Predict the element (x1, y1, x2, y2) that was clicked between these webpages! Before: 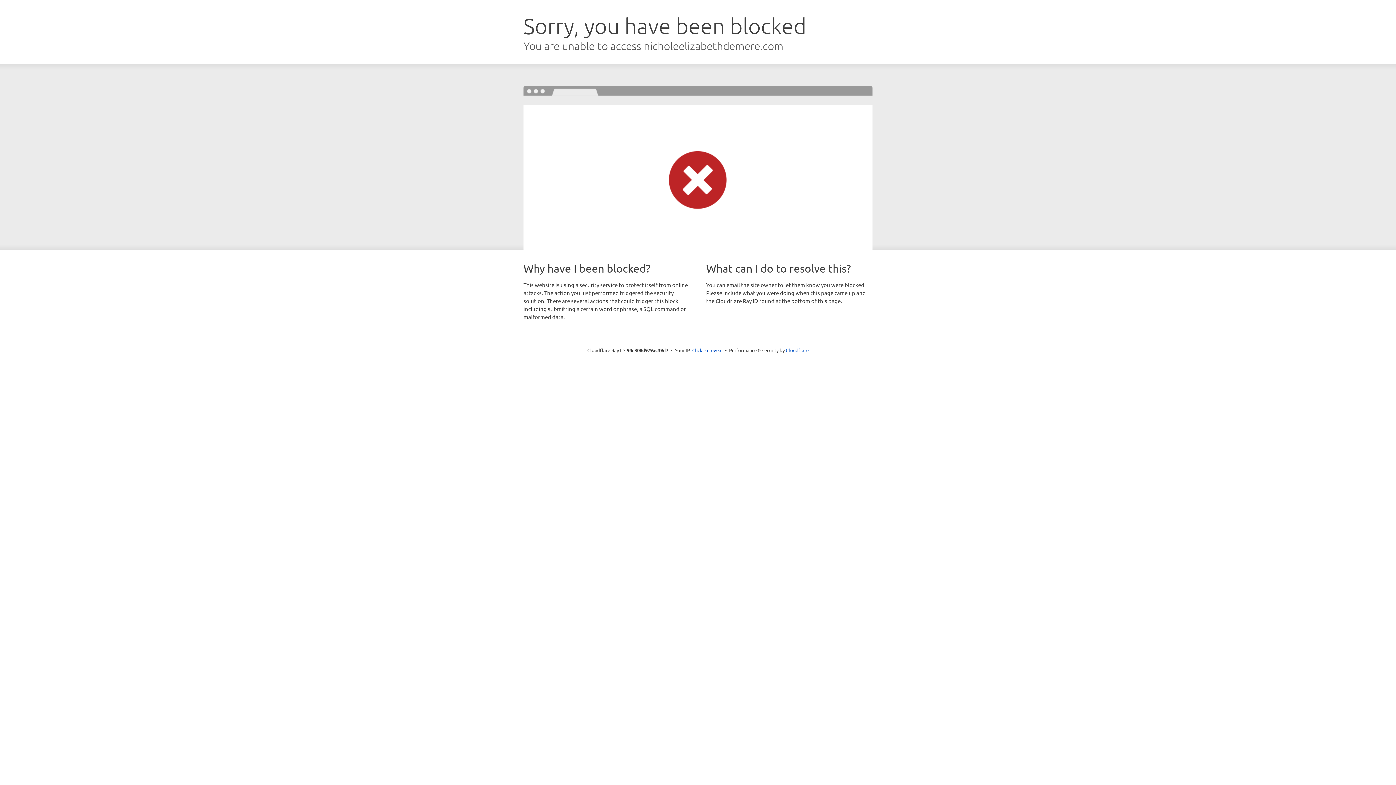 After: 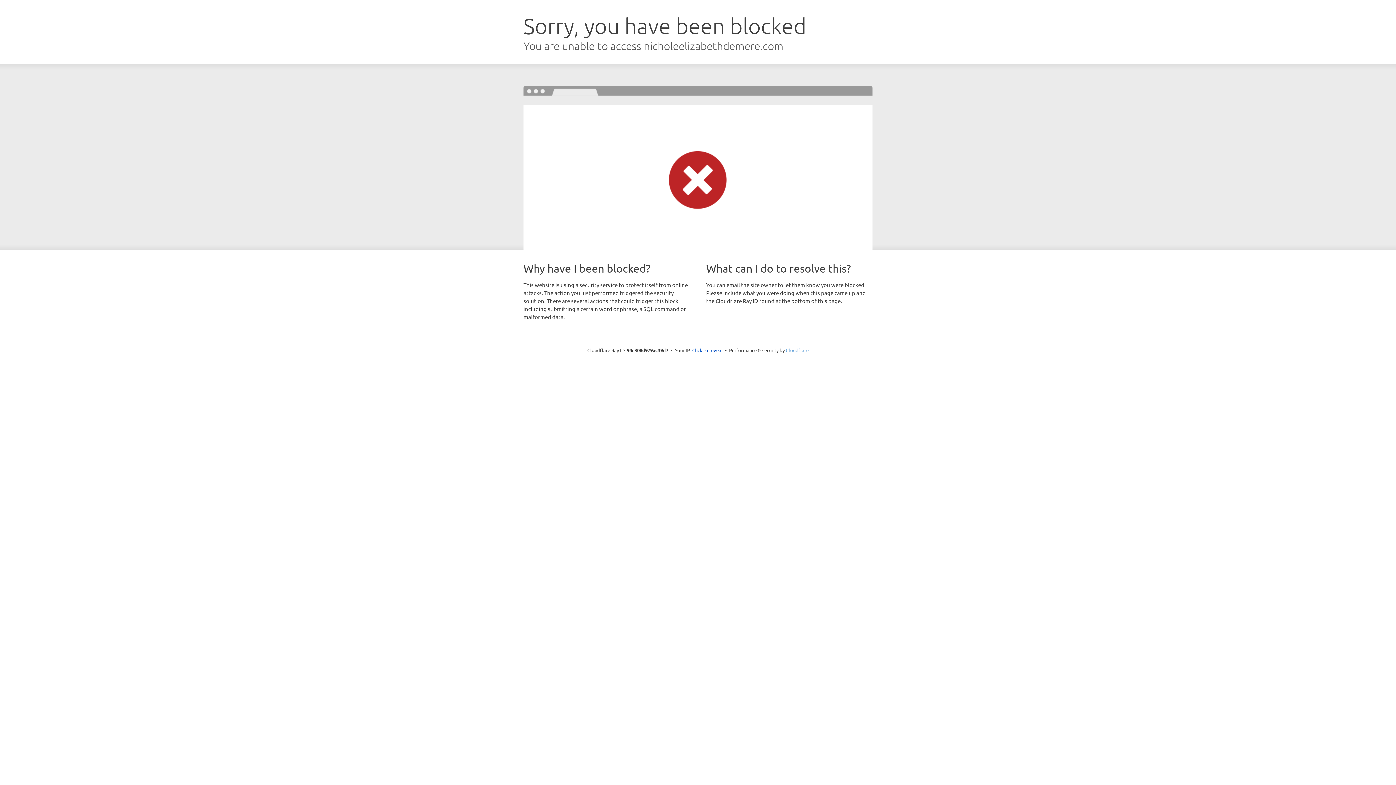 Action: bbox: (786, 347, 808, 353) label: Cloudflare